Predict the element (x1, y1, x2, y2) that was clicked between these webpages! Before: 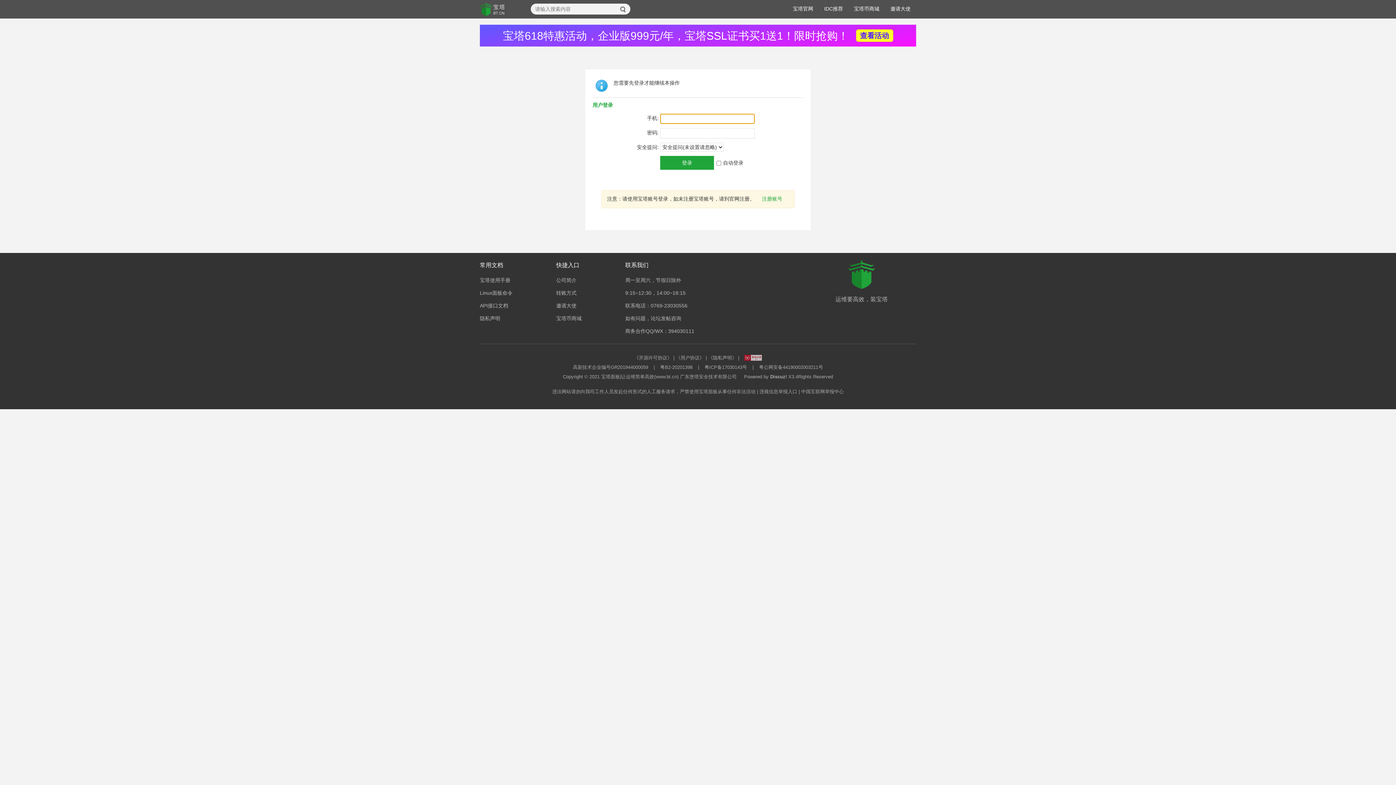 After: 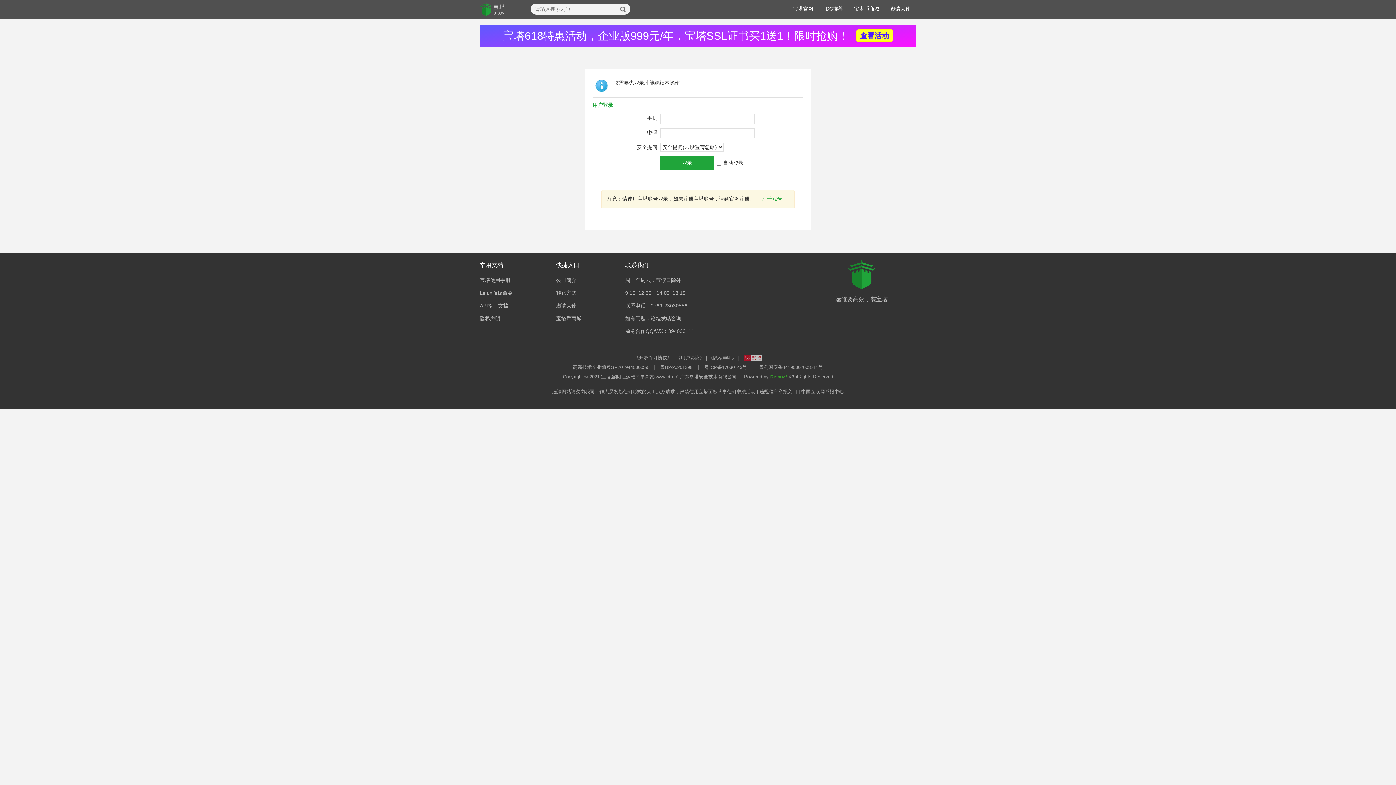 Action: bbox: (770, 374, 787, 379) label: Discuz!